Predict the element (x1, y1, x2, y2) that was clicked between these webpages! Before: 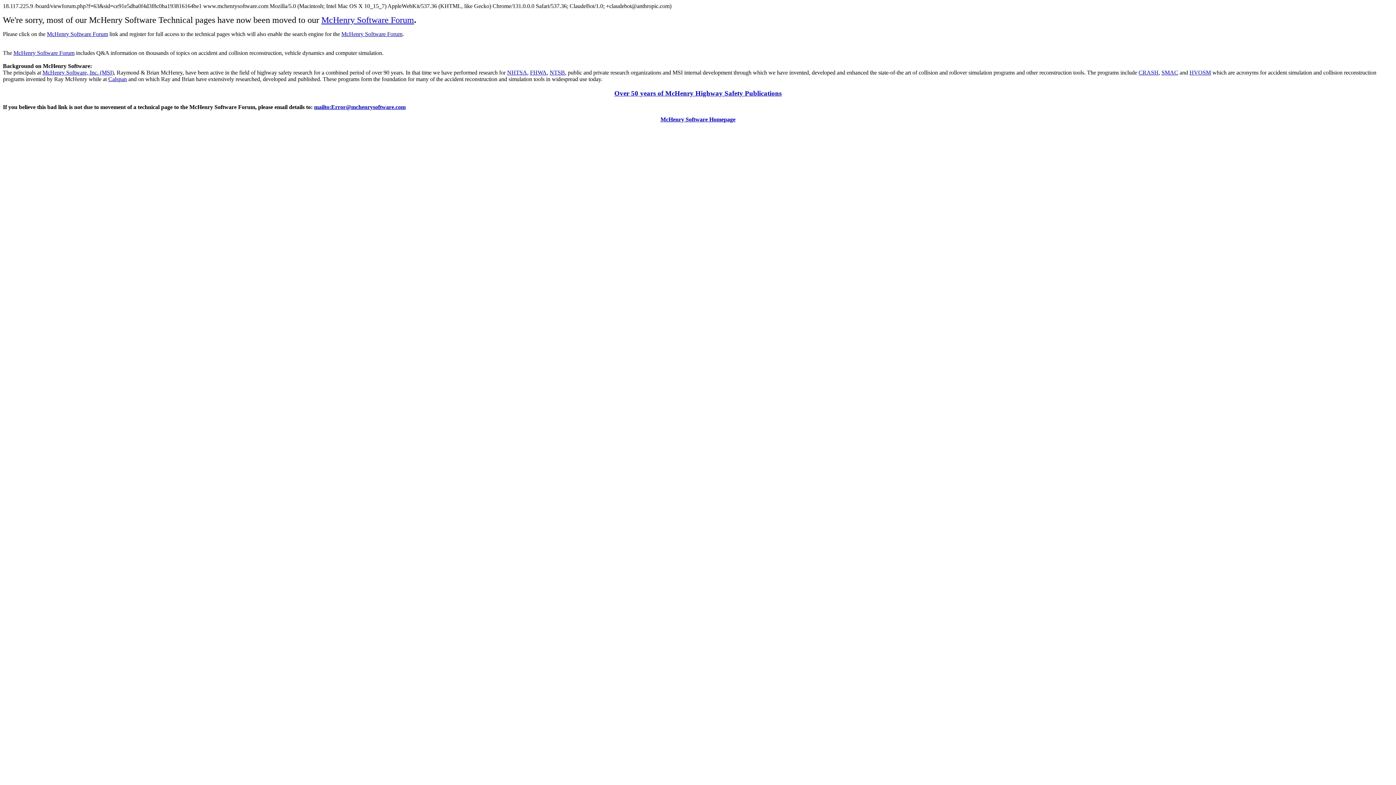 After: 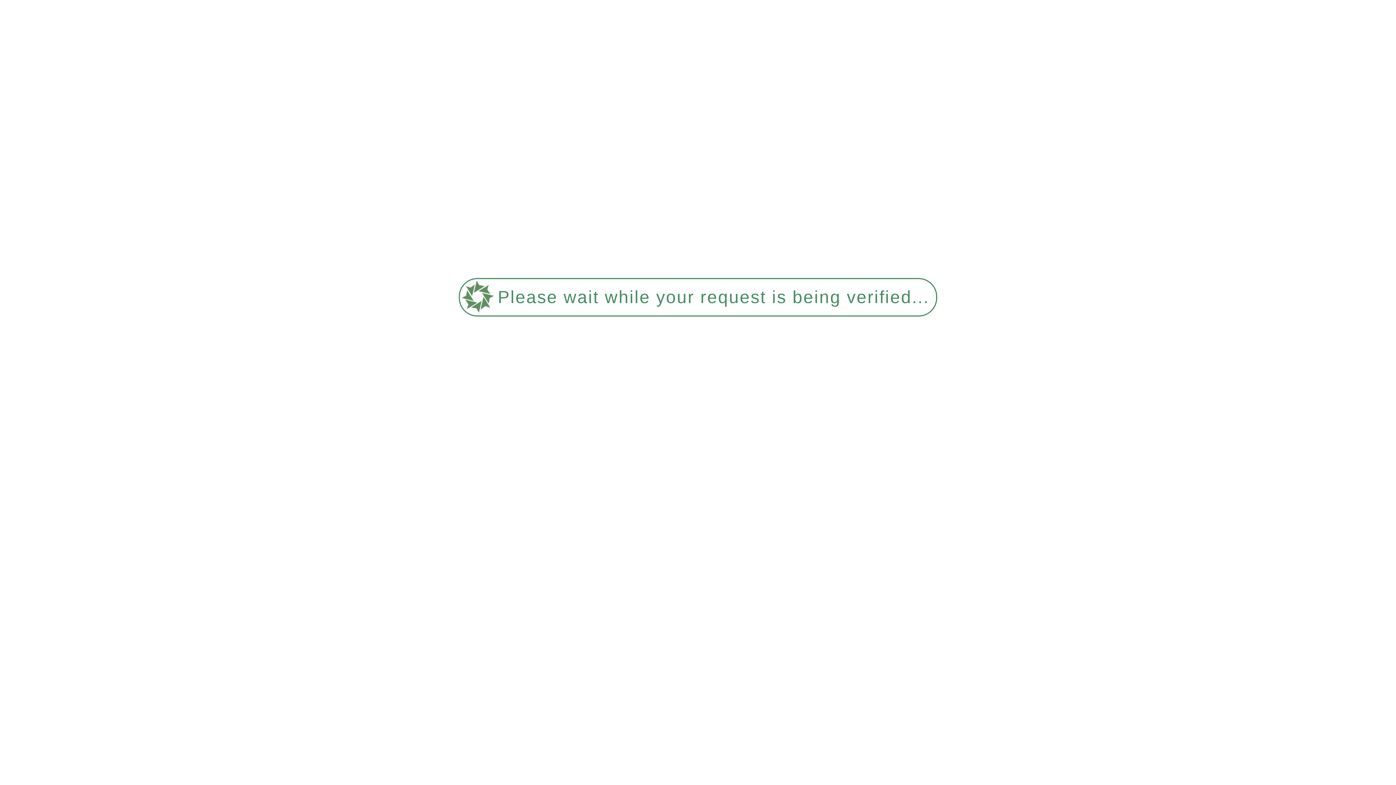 Action: bbox: (13, 49, 74, 56) label: McHenry Software Forum